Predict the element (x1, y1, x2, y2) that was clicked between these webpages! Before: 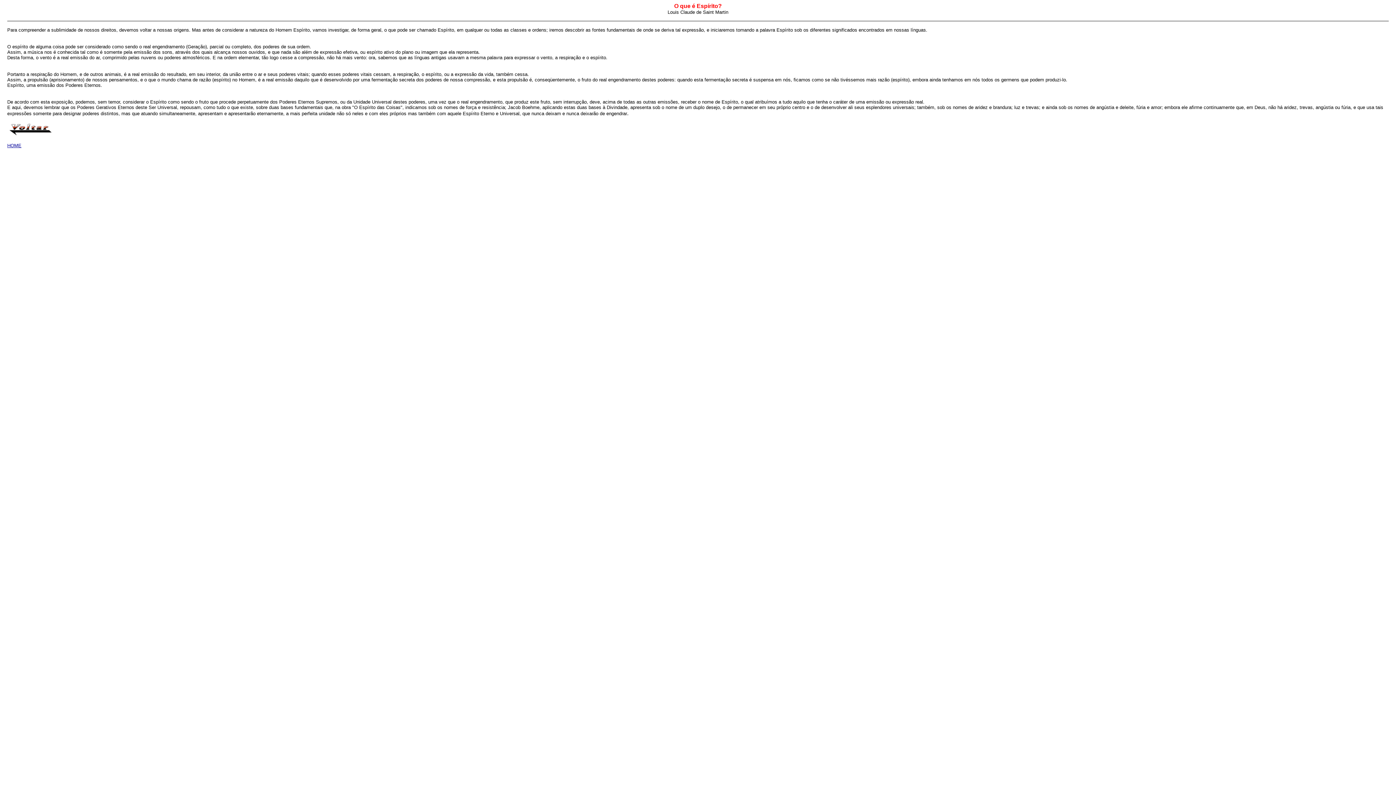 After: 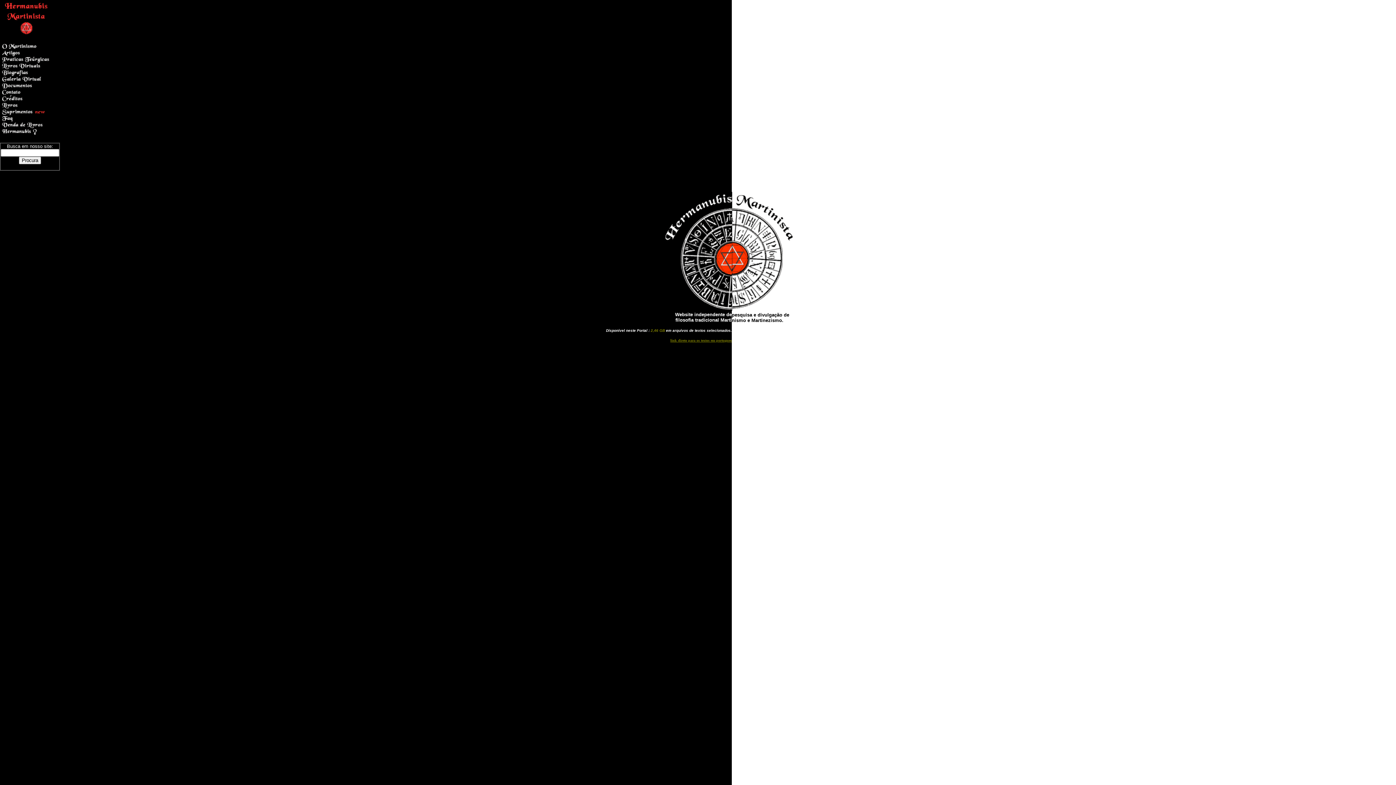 Action: label: HOME bbox: (7, 142, 21, 148)